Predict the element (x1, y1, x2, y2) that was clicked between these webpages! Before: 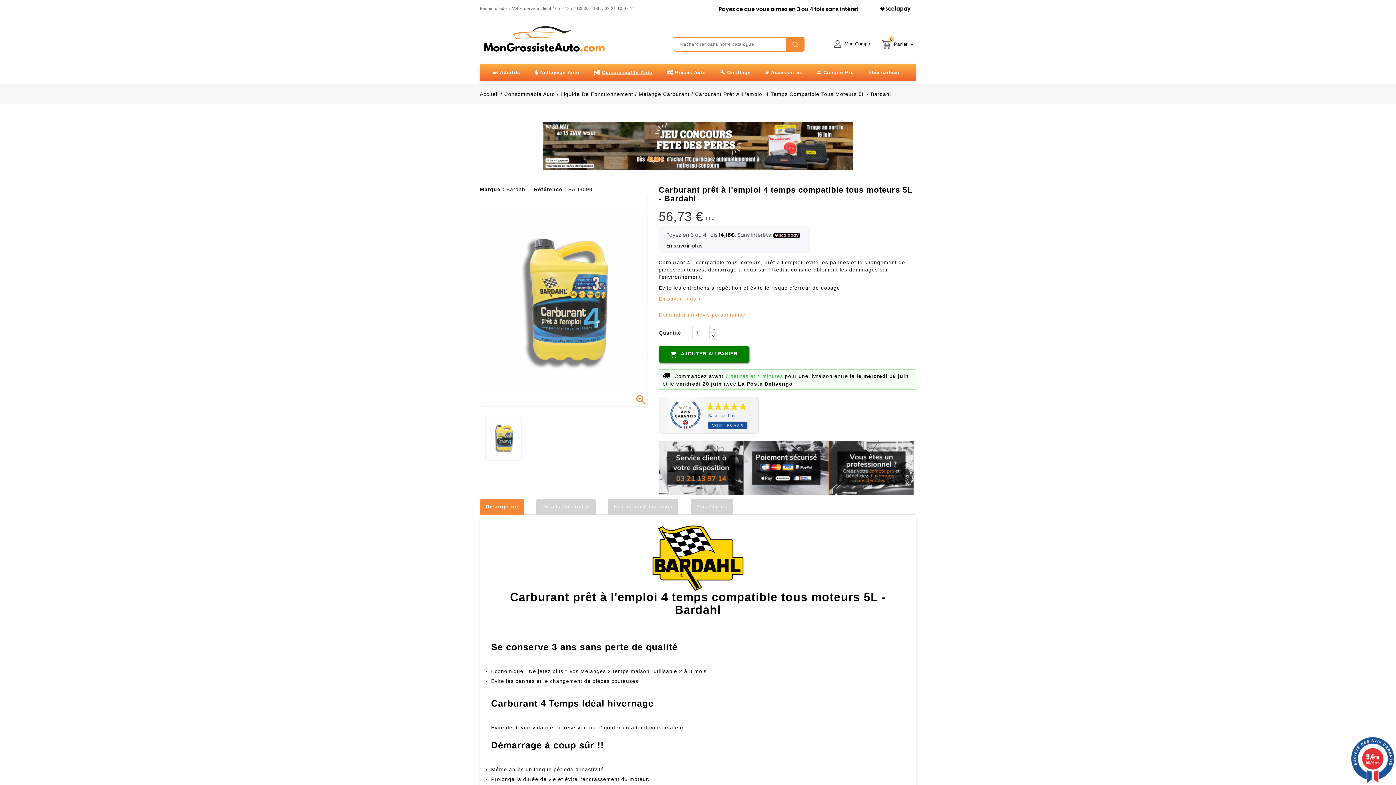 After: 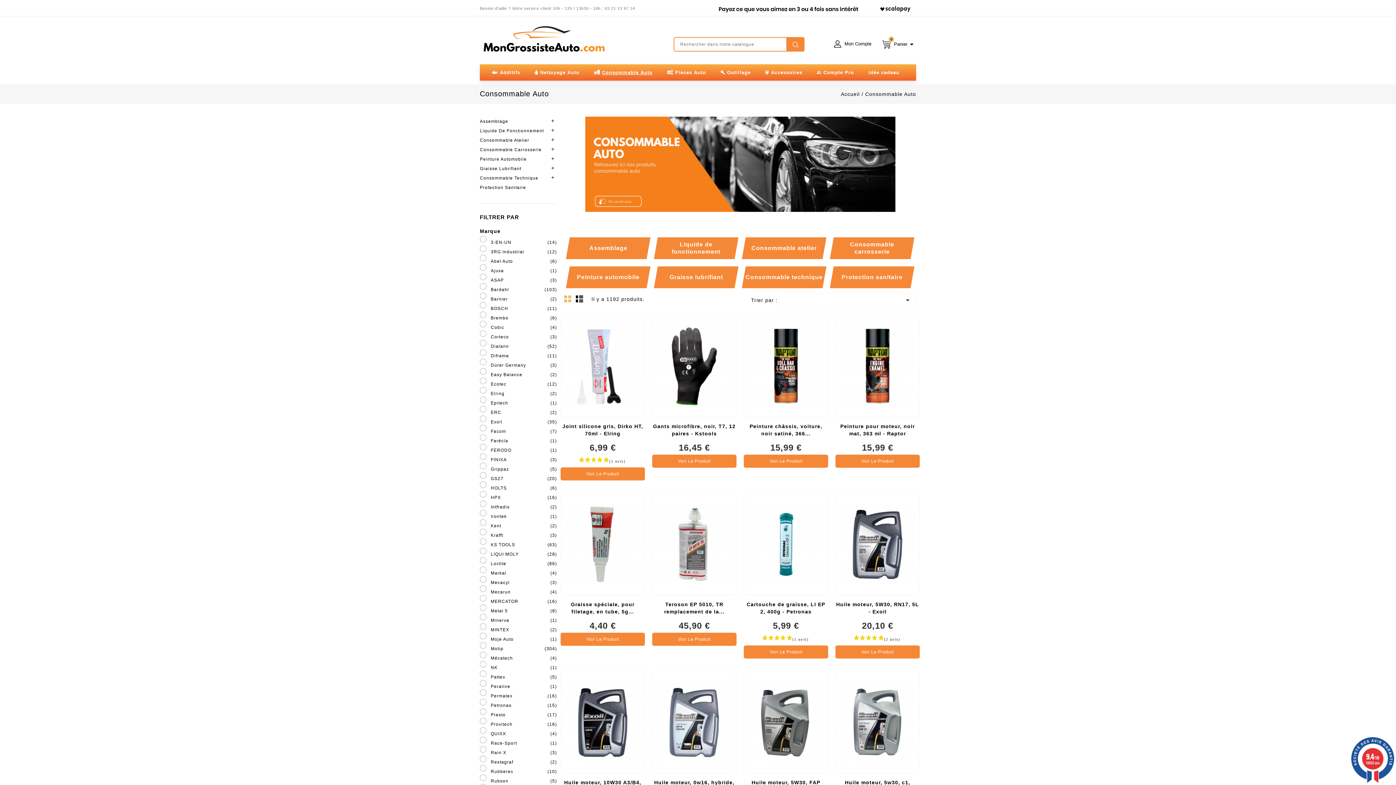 Action: bbox: (586, 64, 660, 80) label: Consommable Auto